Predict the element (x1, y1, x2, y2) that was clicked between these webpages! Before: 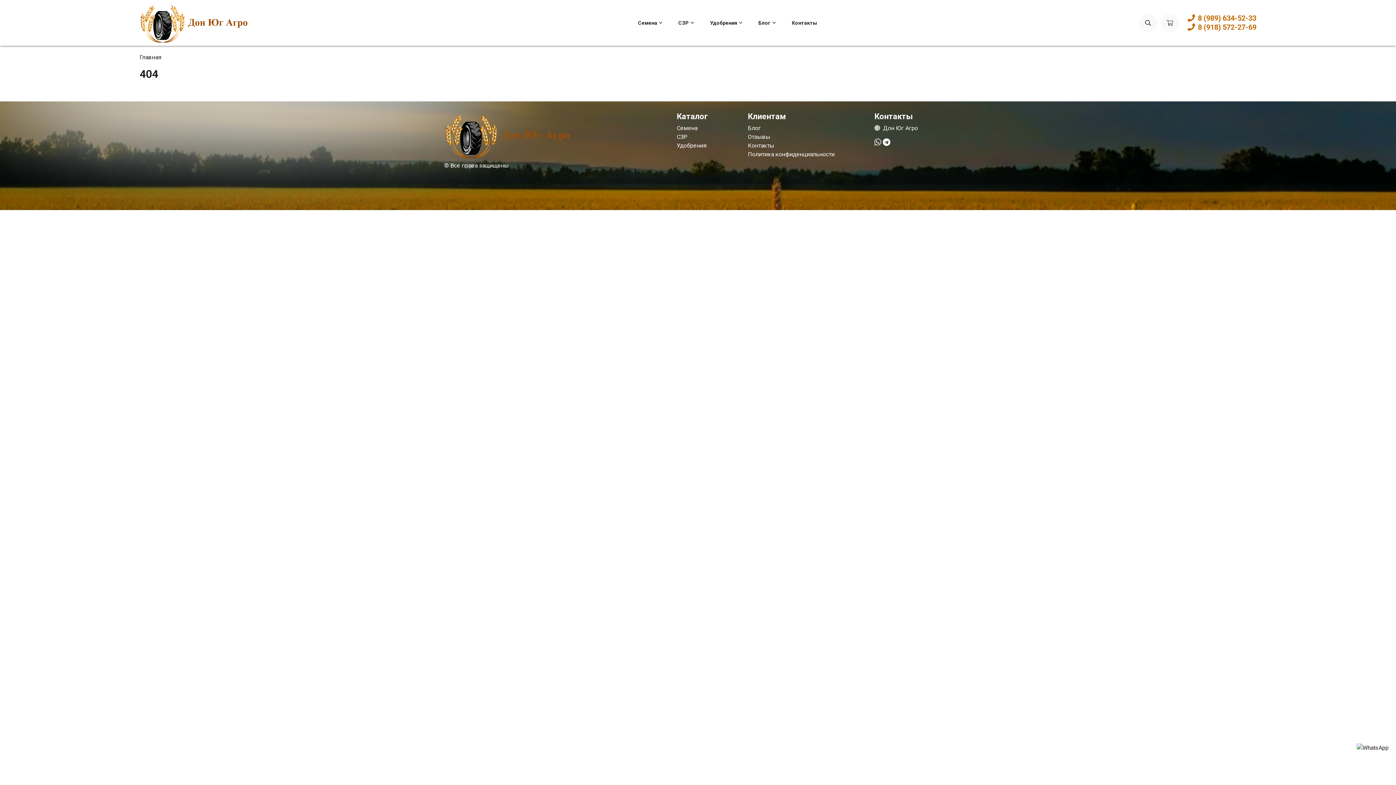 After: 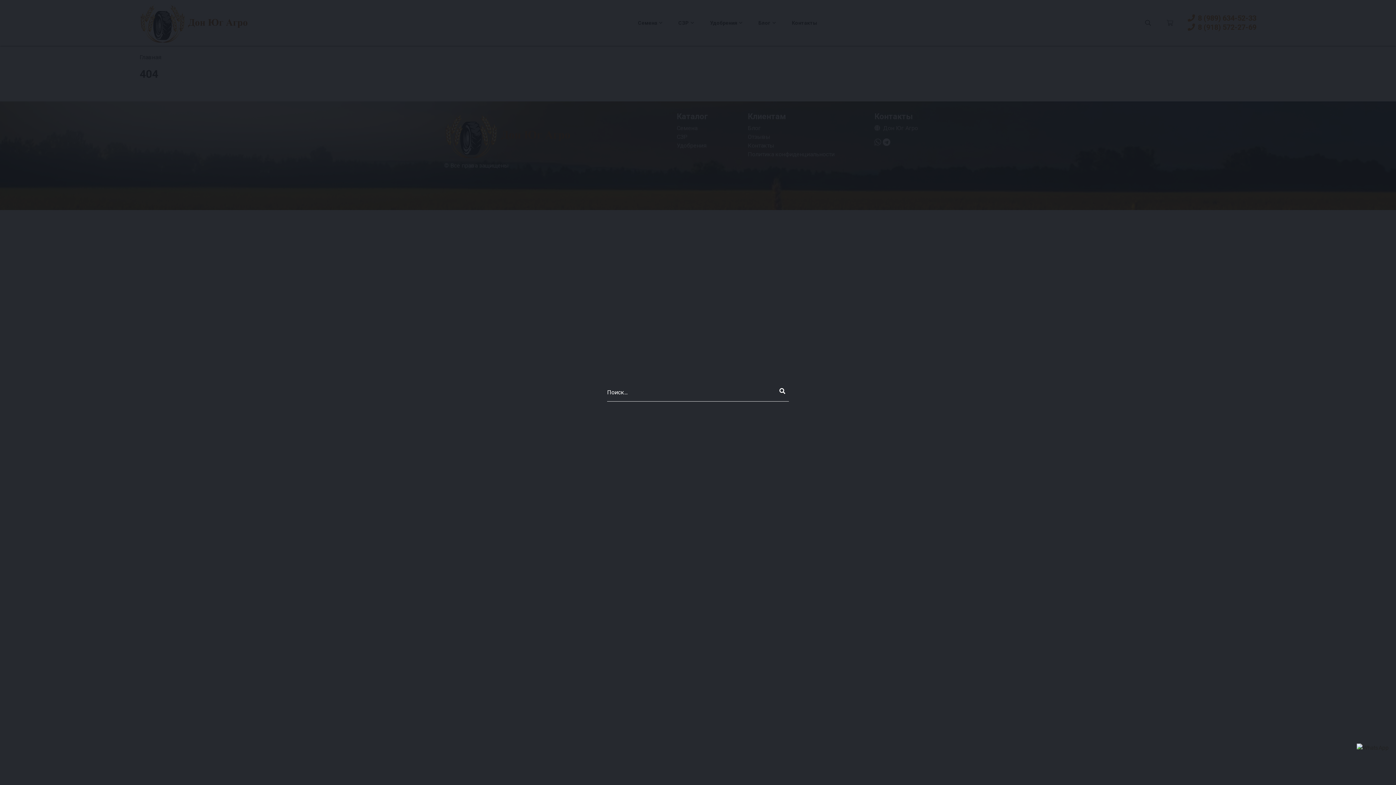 Action: bbox: (1139, 13, 1157, 31)